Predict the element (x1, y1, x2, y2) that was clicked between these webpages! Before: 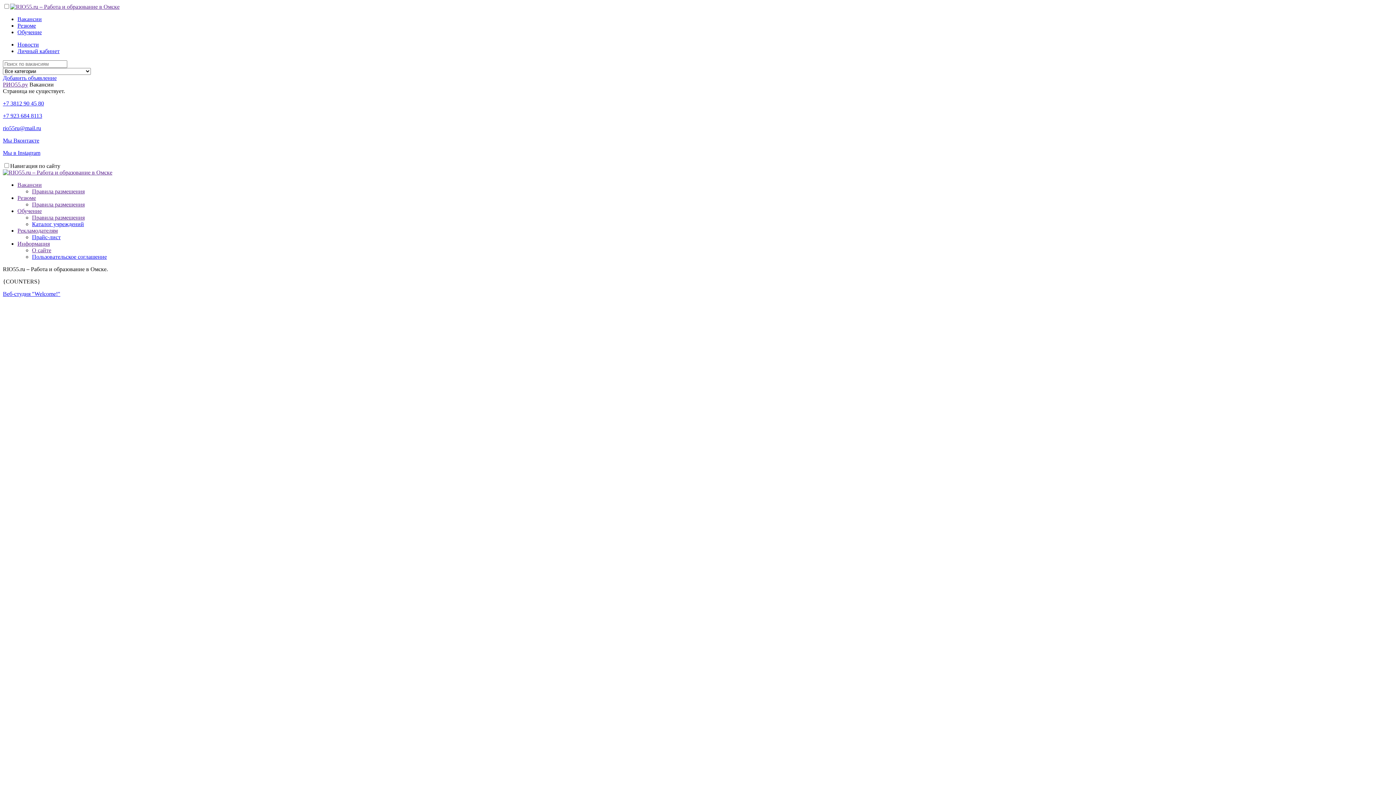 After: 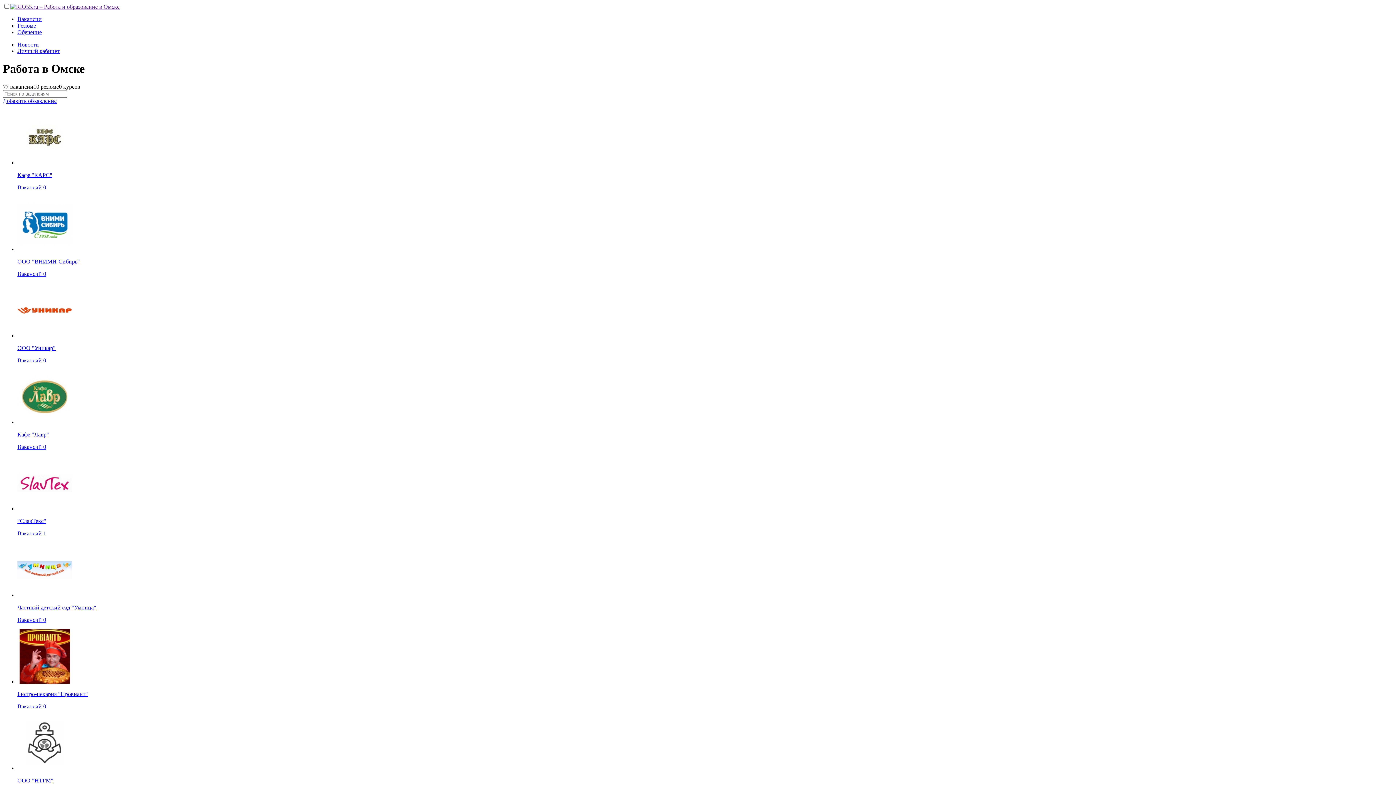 Action: bbox: (17, 208, 41, 214) label: Обучение